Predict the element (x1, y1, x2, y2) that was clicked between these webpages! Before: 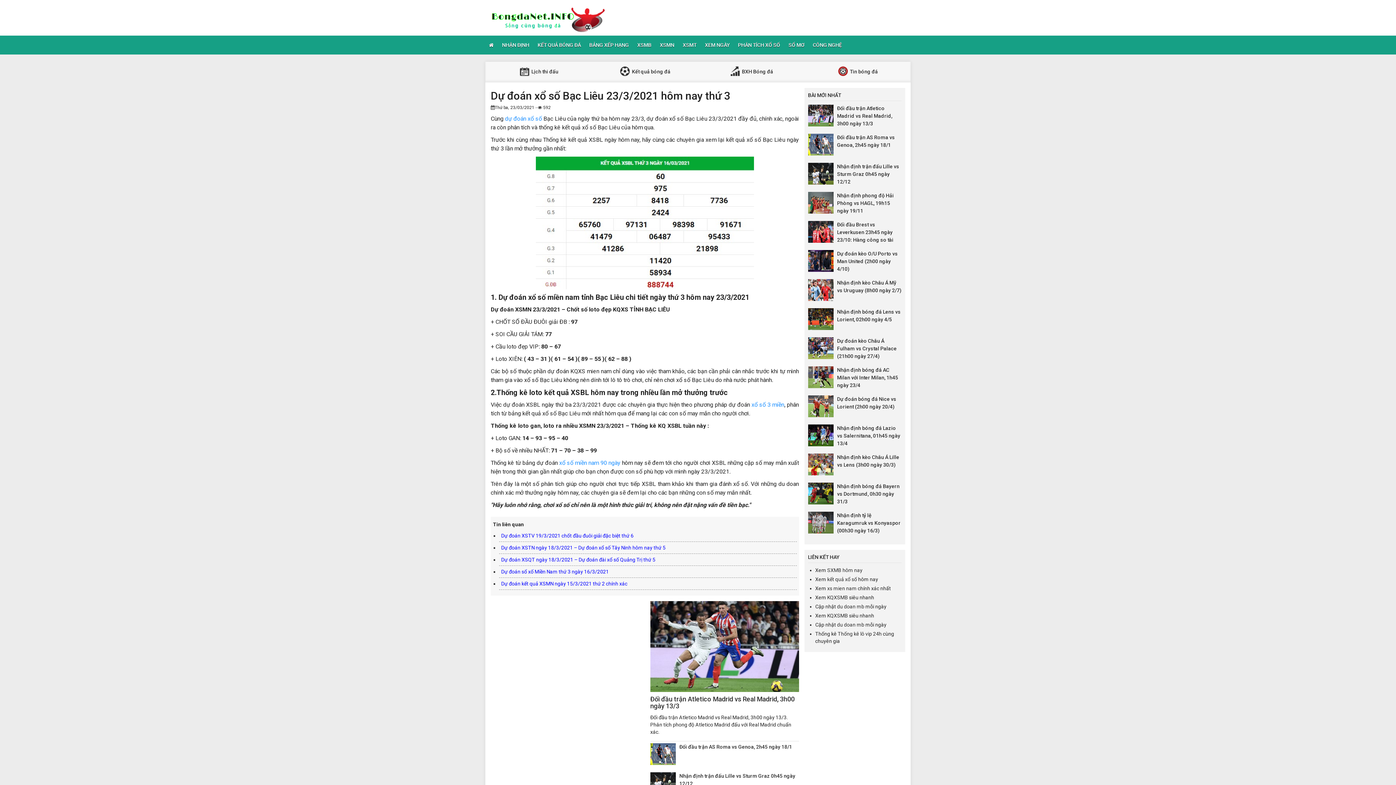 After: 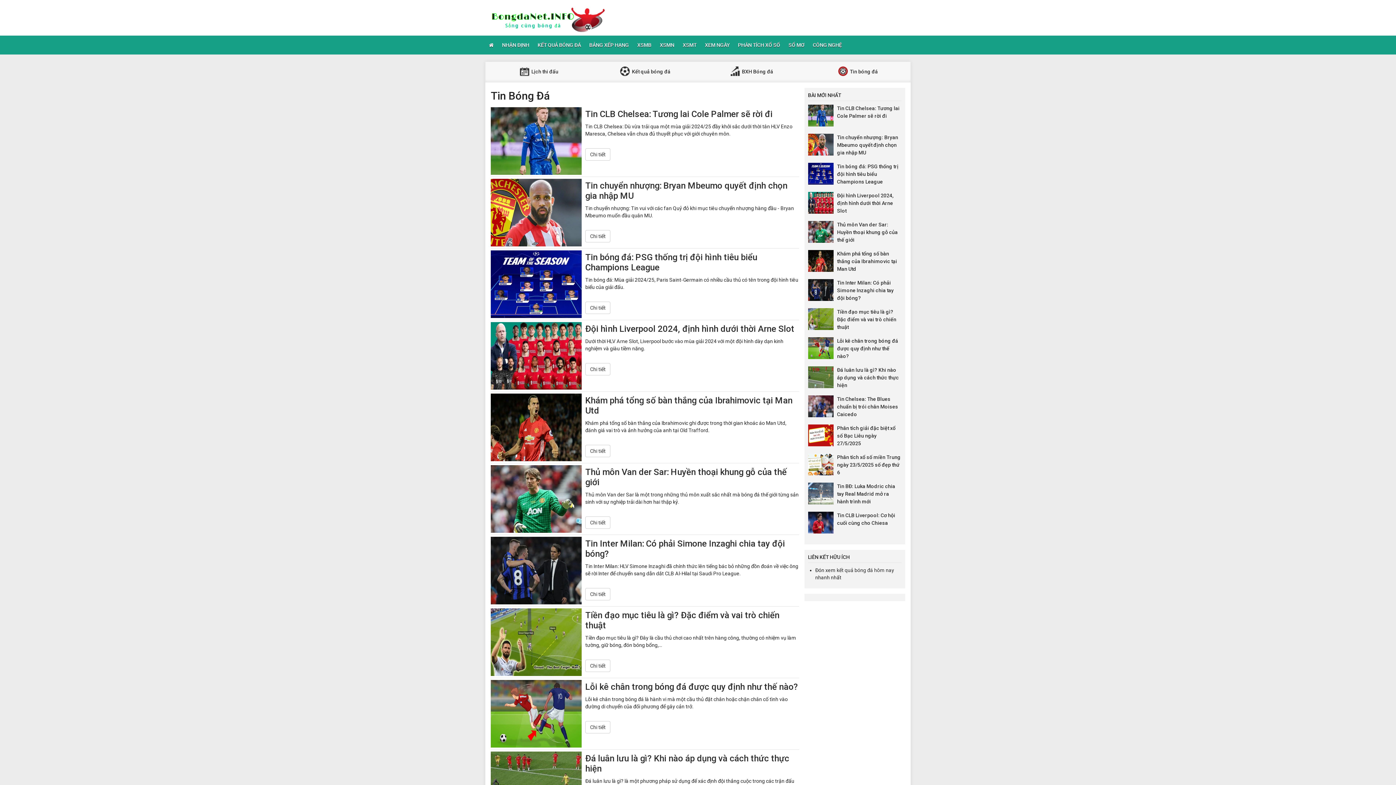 Action: label:  Tin bóng đá bbox: (837, 61, 878, 82)